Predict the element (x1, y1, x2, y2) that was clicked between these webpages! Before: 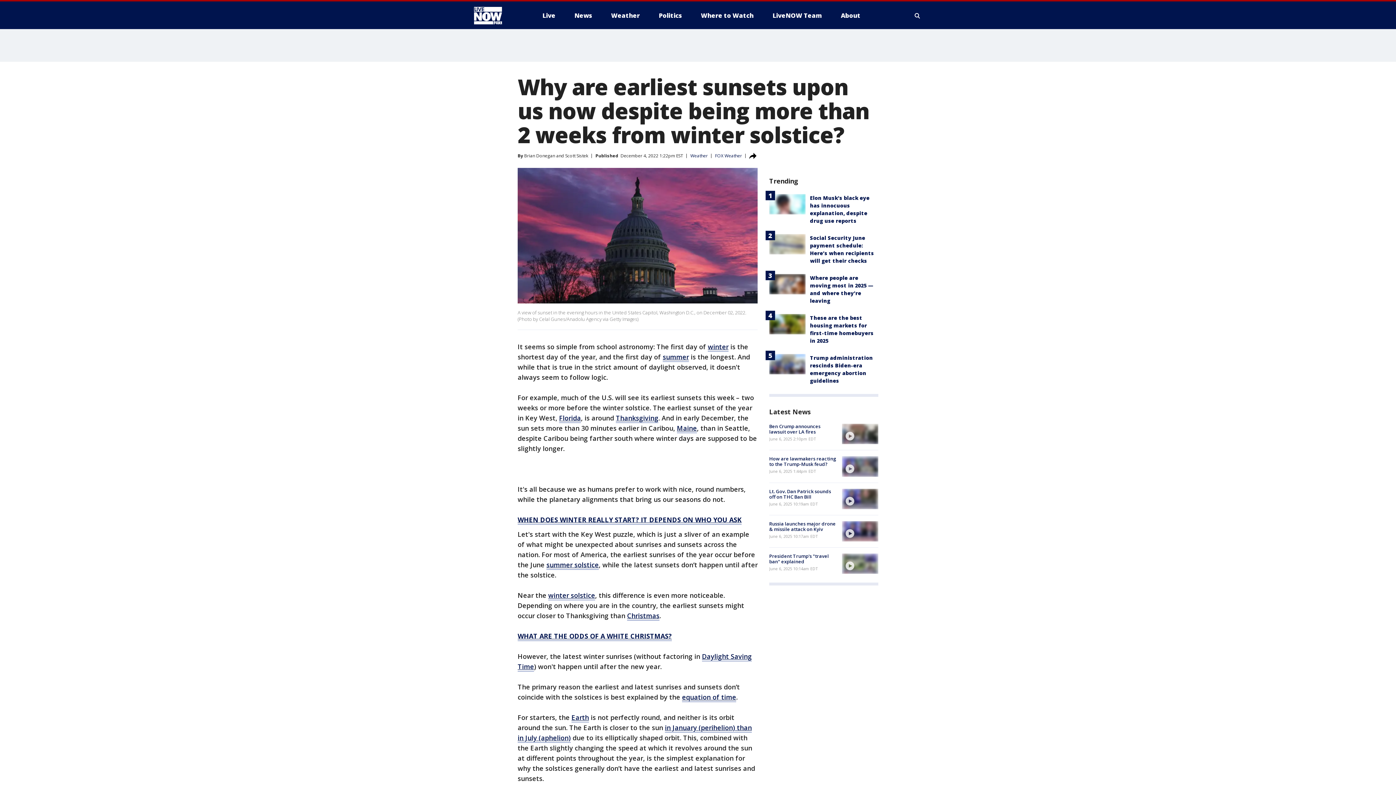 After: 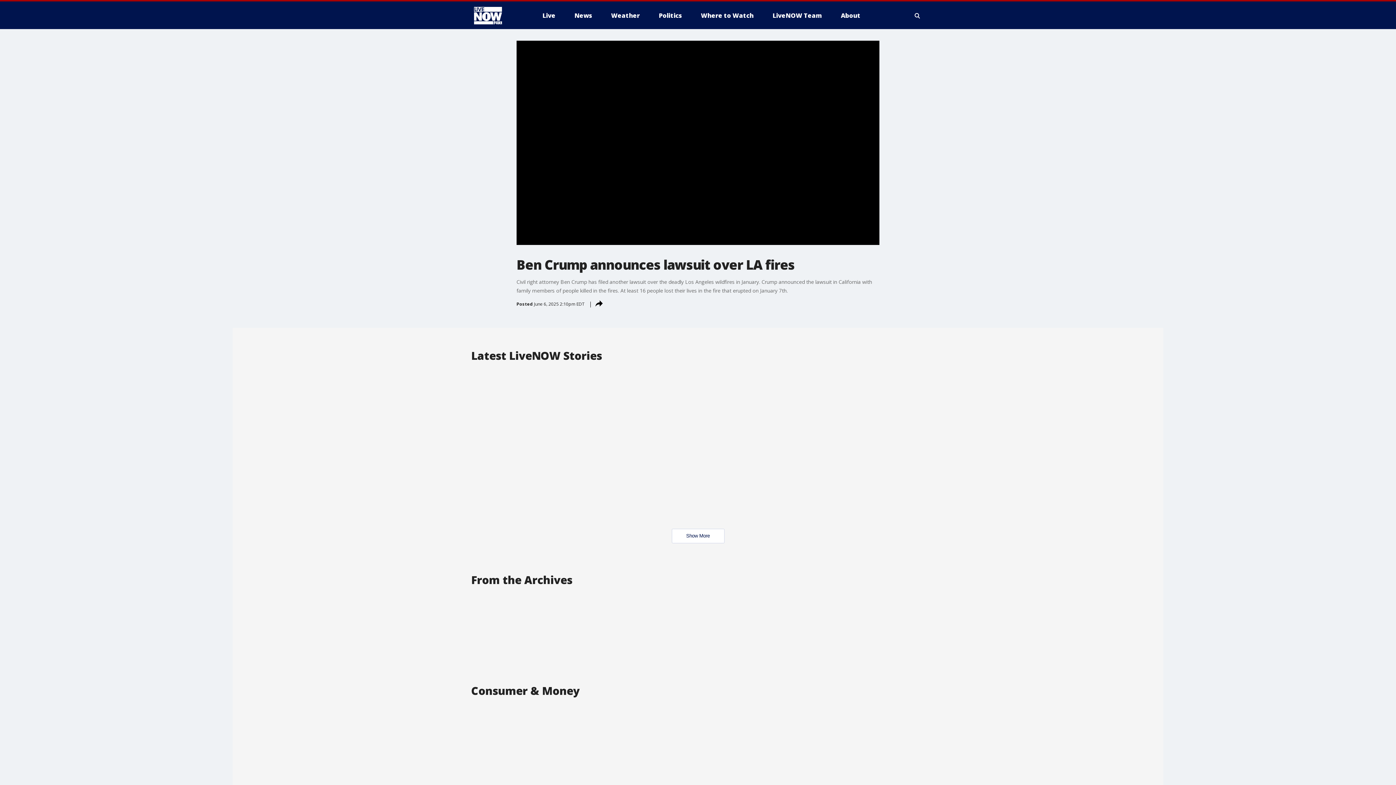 Action: label: Ben Crump announces lawsuit over LA fires bbox: (769, 423, 820, 435)